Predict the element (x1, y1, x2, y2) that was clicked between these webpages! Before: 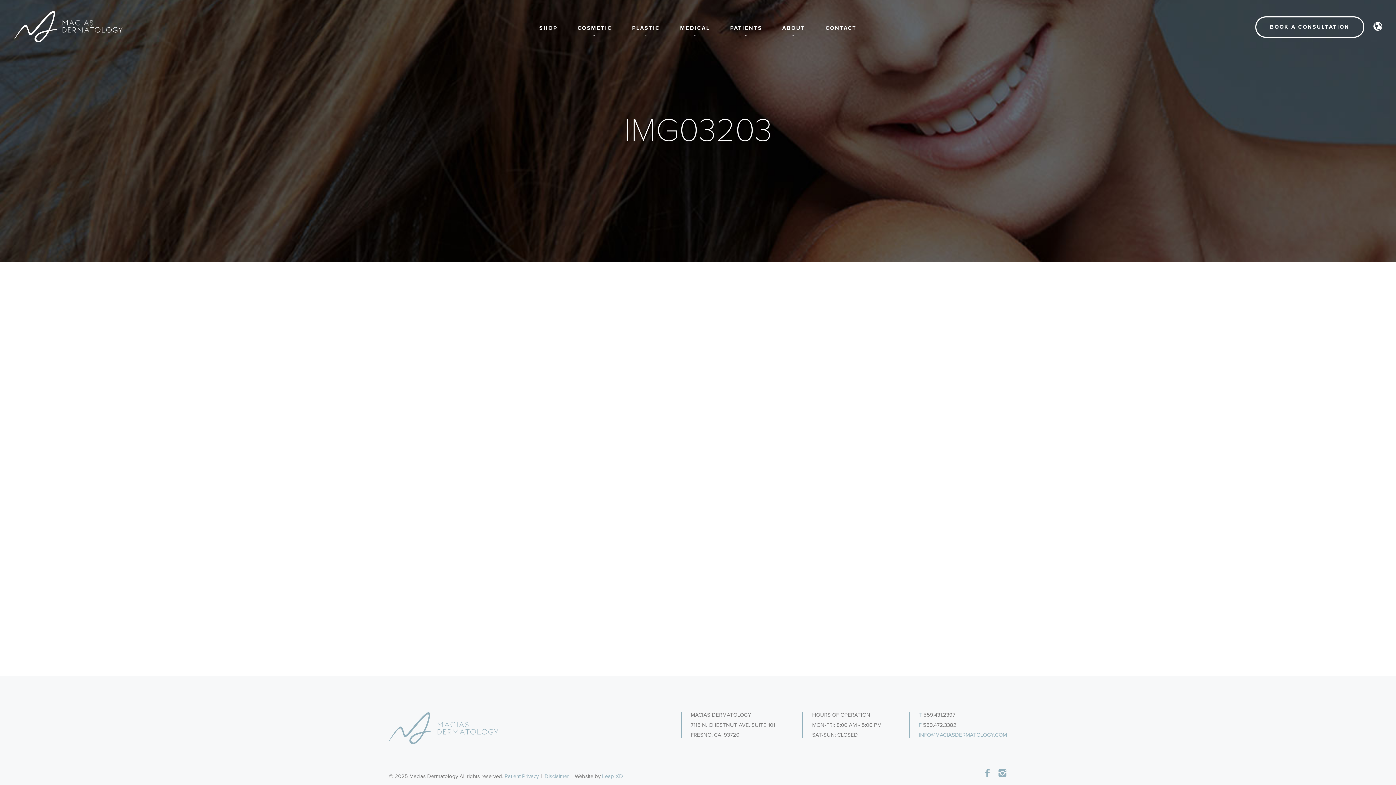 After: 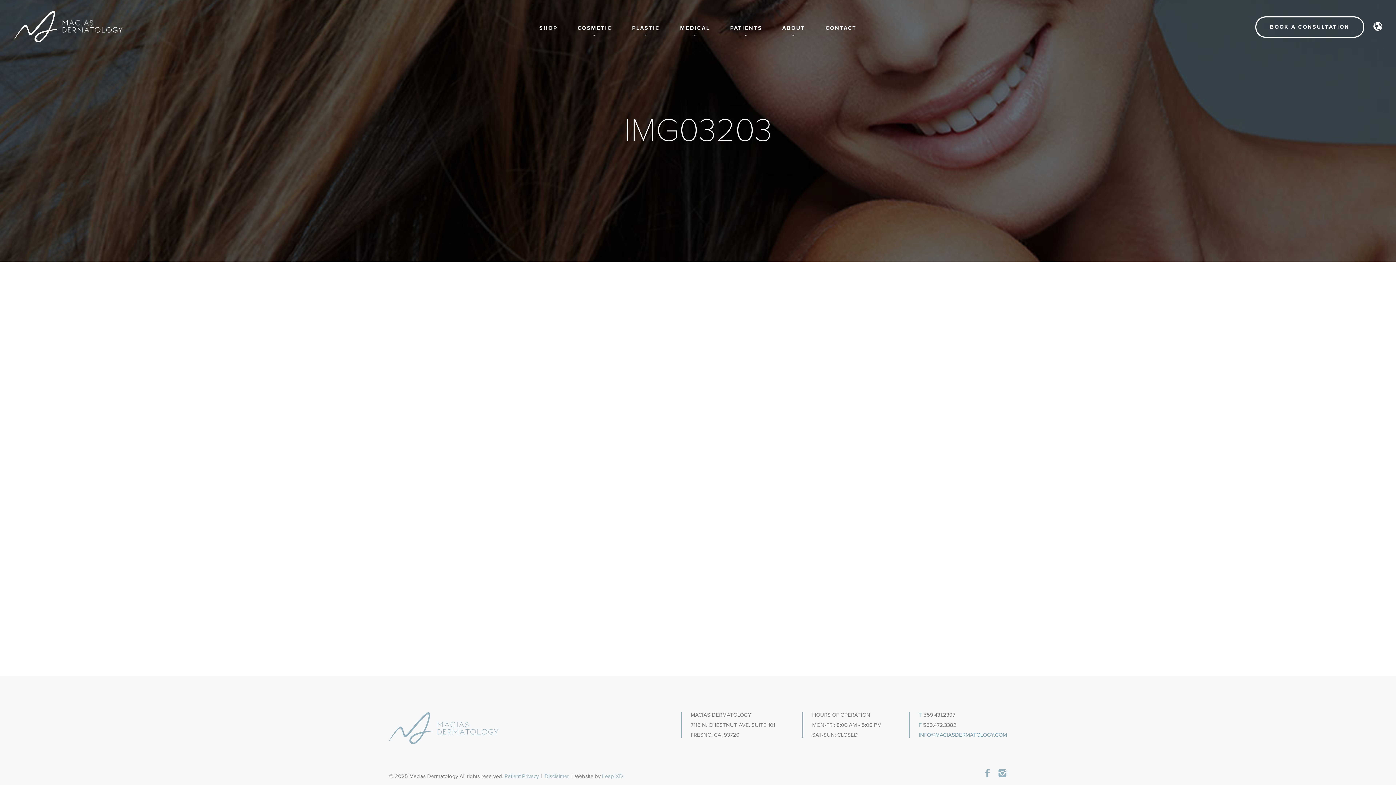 Action: label: INFO@MACIASDERMATOLOGY.COM bbox: (918, 732, 1007, 738)